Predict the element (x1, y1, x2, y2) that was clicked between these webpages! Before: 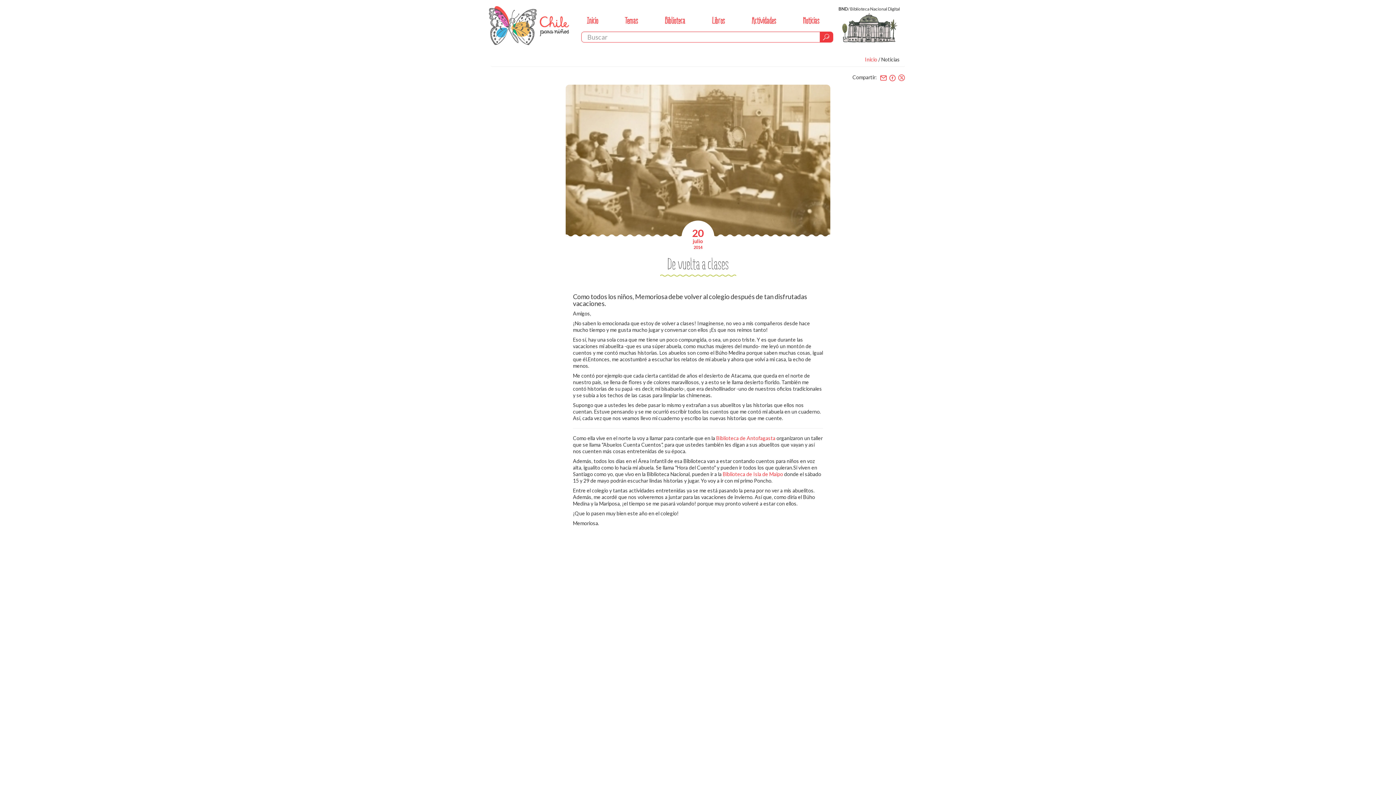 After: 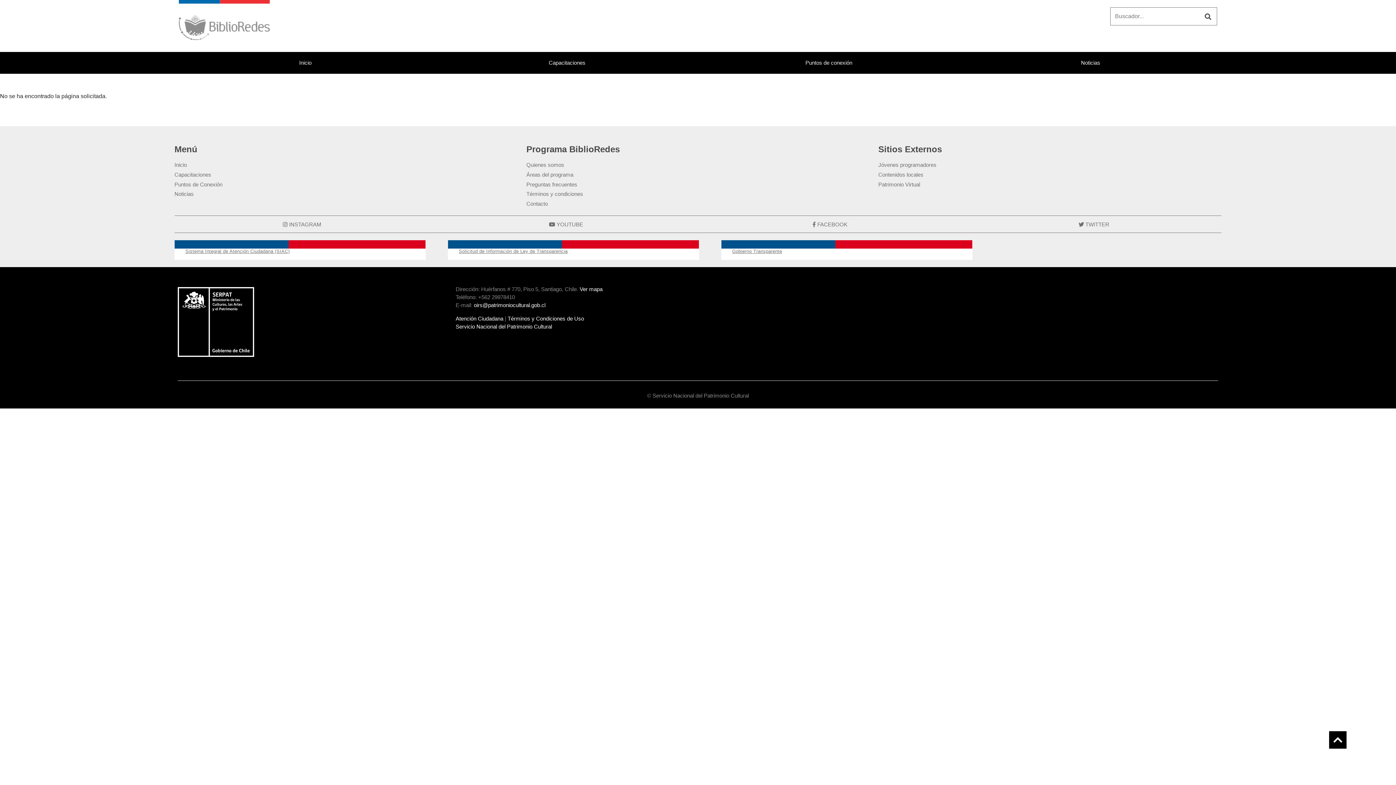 Action: bbox: (722, 471, 783, 477) label: Biblioteca de Isla de Maipo